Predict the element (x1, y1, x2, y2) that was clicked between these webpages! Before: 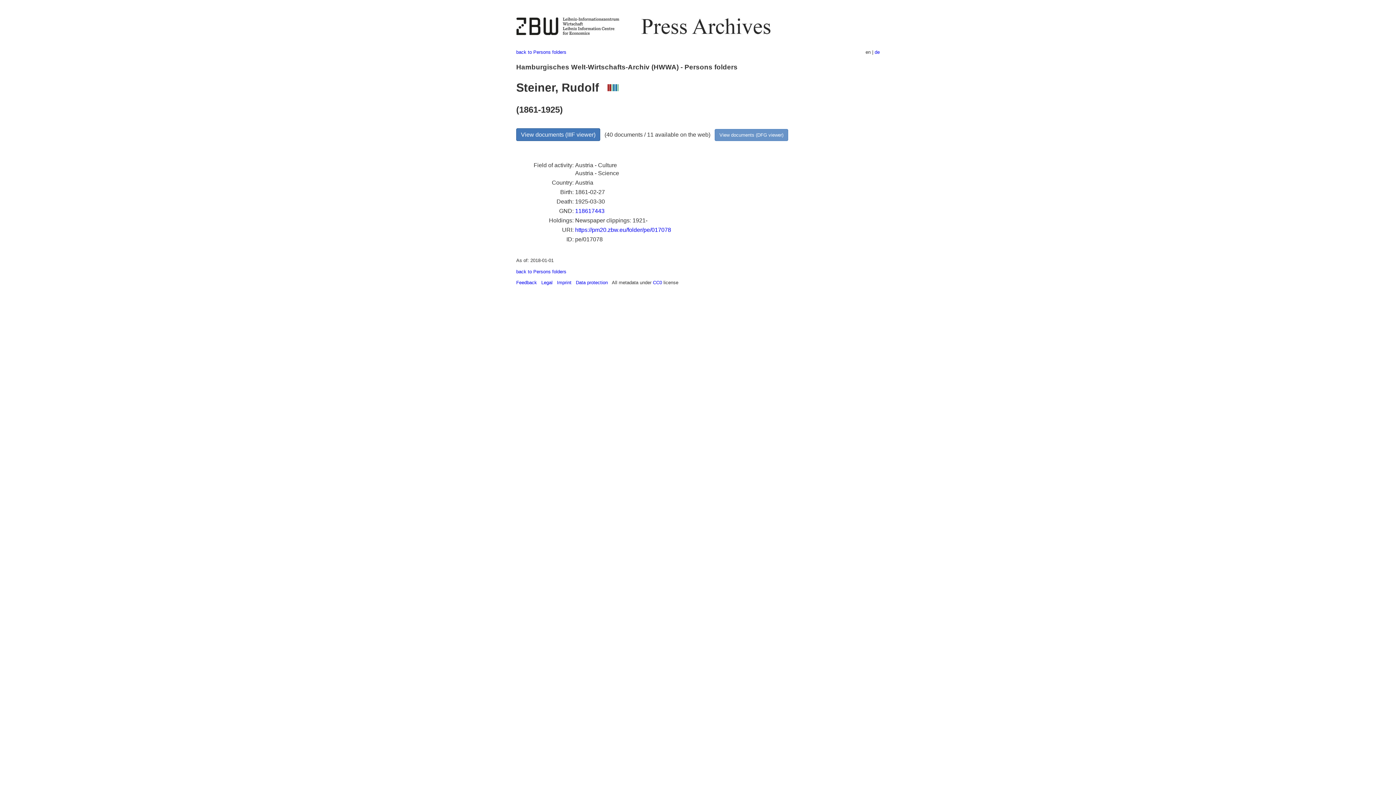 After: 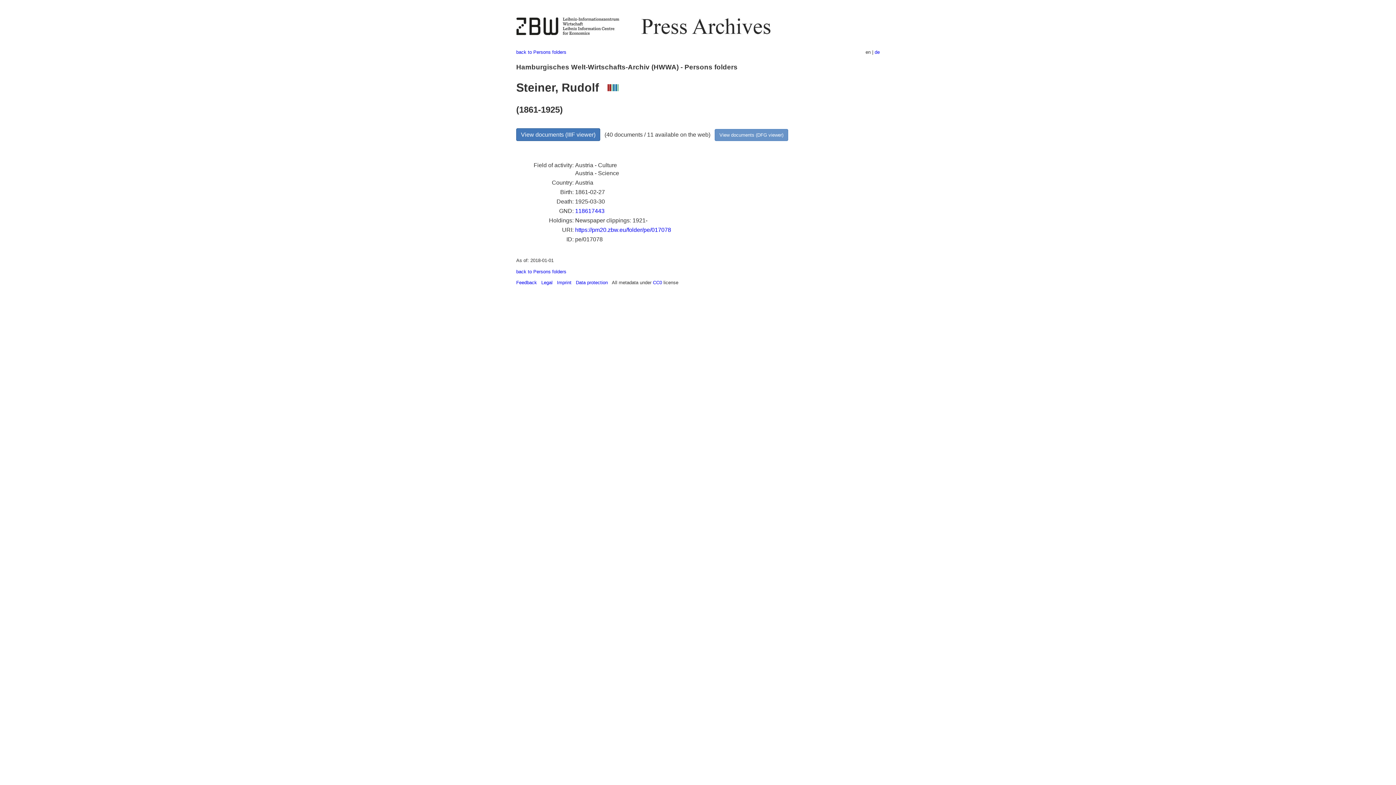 Action: bbox: (516, 280, 537, 285) label: Feedback